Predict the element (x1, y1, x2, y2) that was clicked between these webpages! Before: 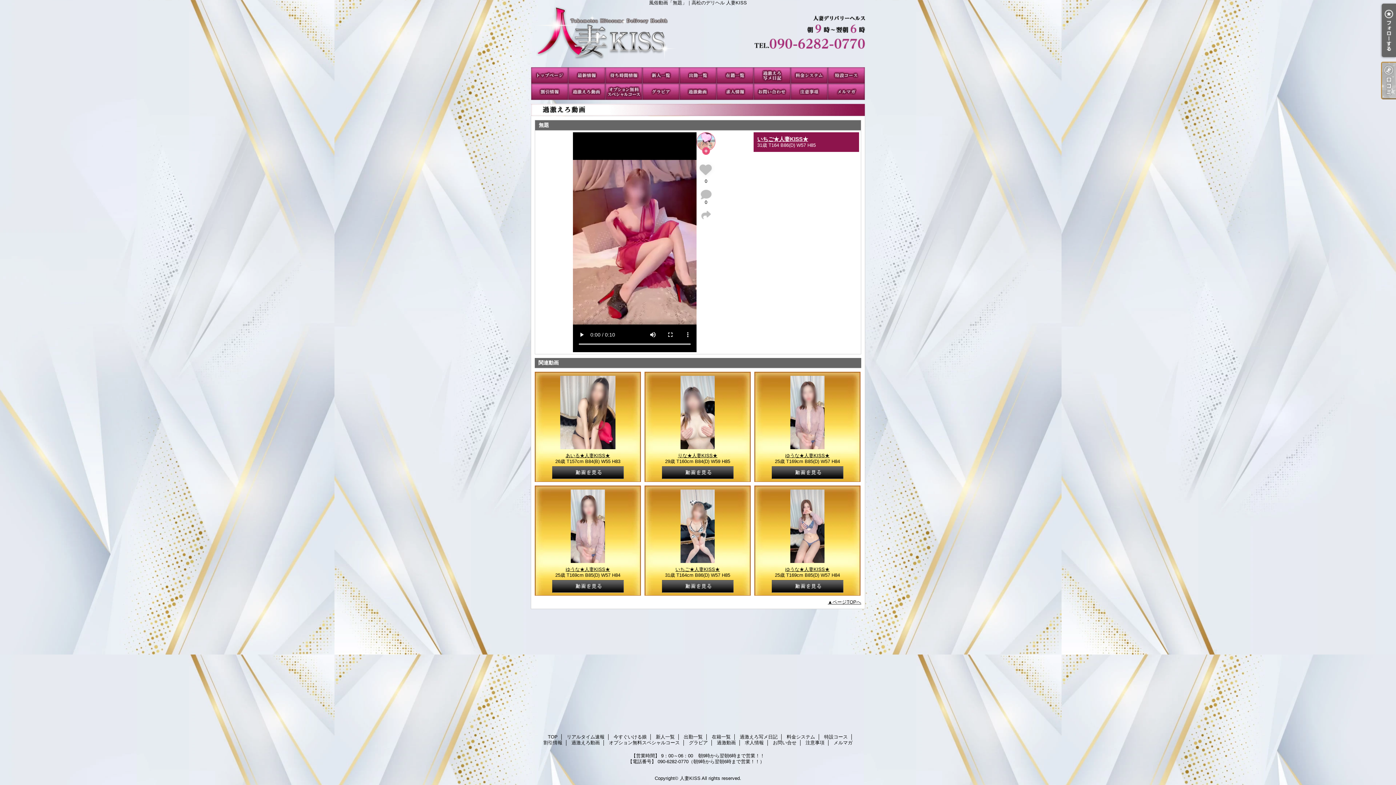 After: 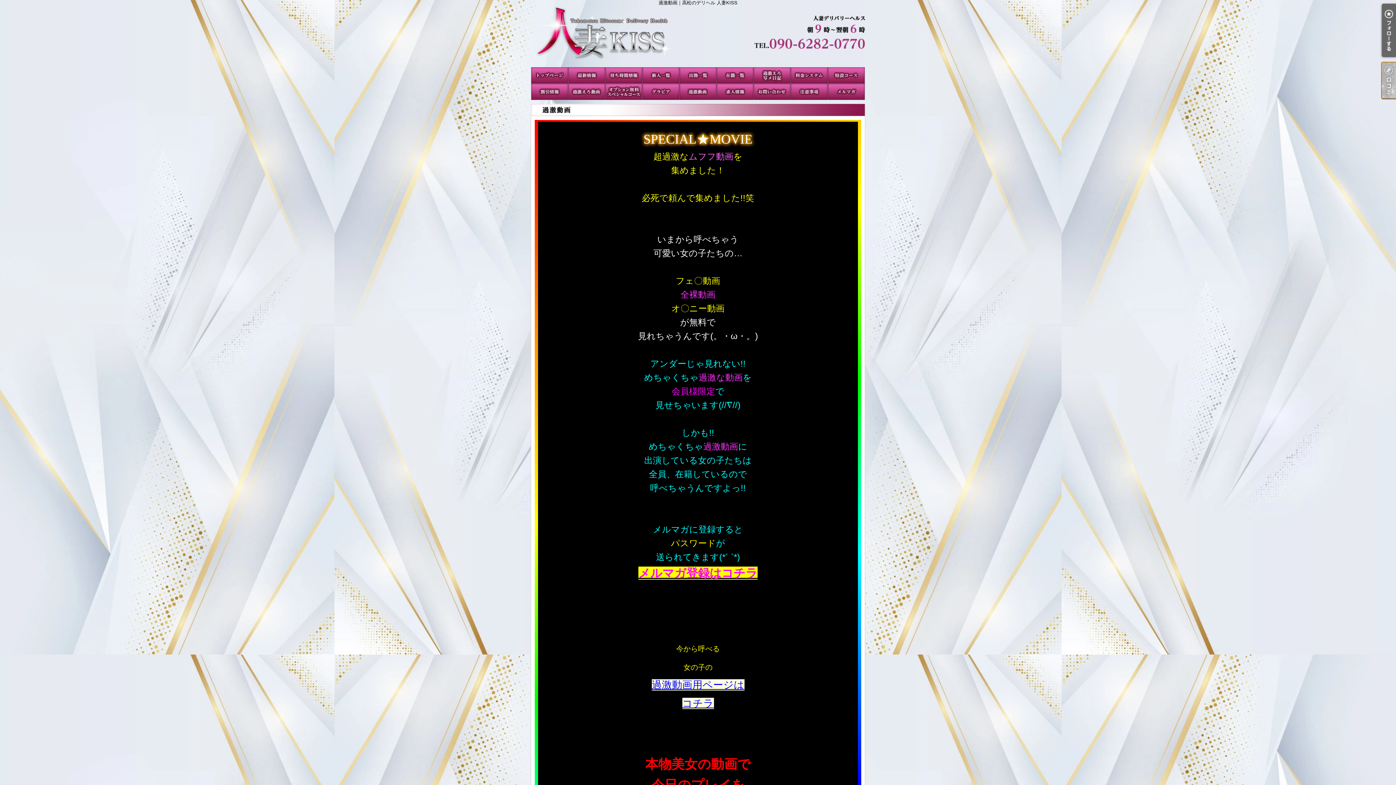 Action: bbox: (679, 83, 716, 100) label: 過激動画